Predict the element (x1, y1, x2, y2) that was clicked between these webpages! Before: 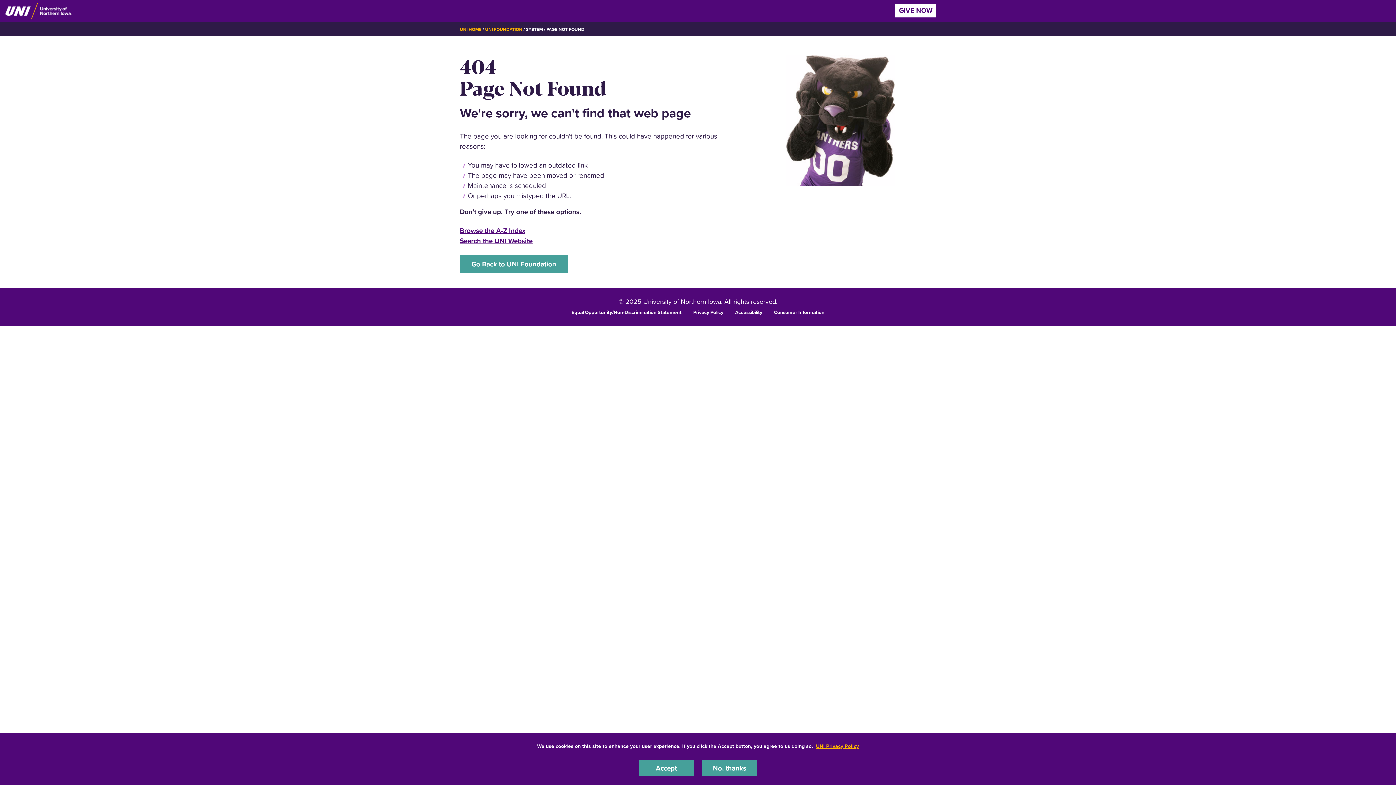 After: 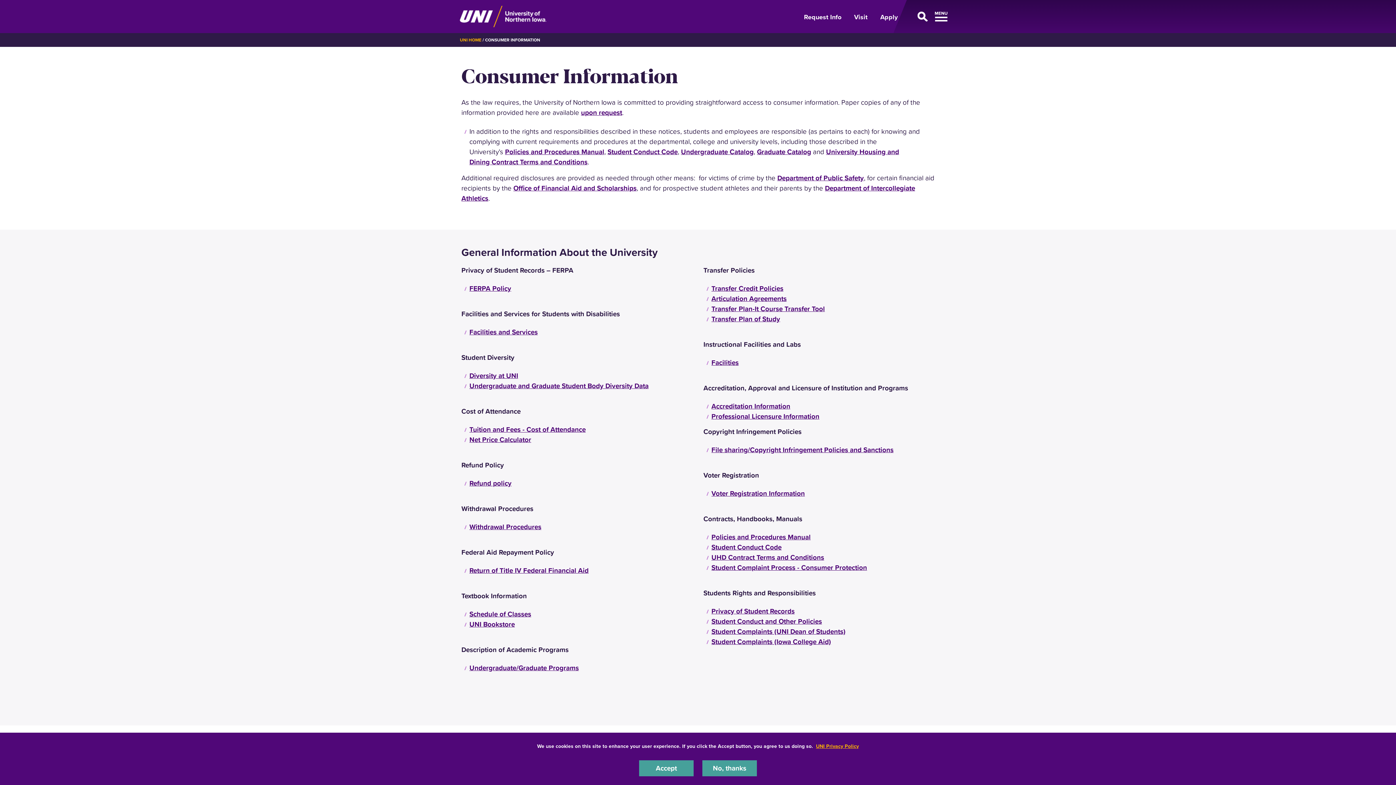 Action: bbox: (774, 308, 824, 315) label: Consumer Information